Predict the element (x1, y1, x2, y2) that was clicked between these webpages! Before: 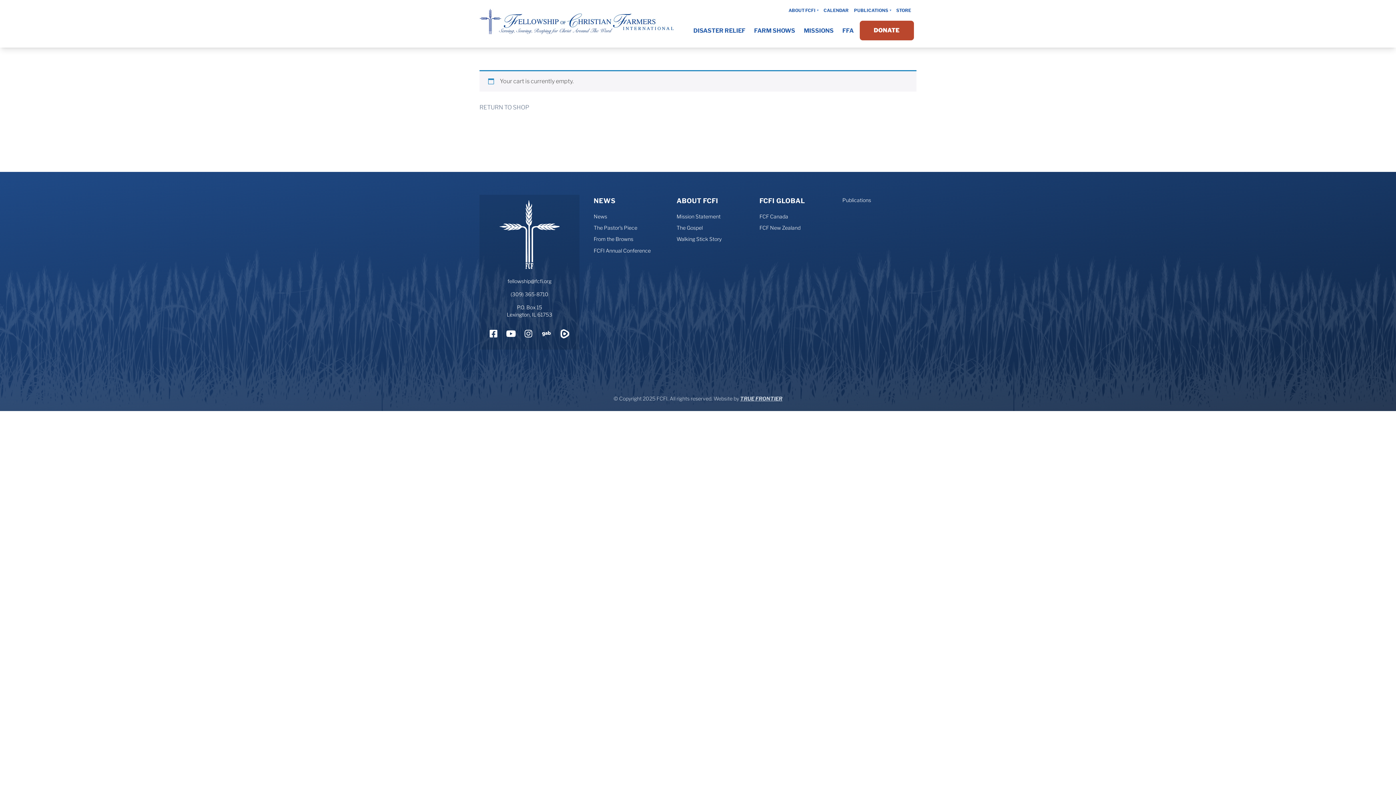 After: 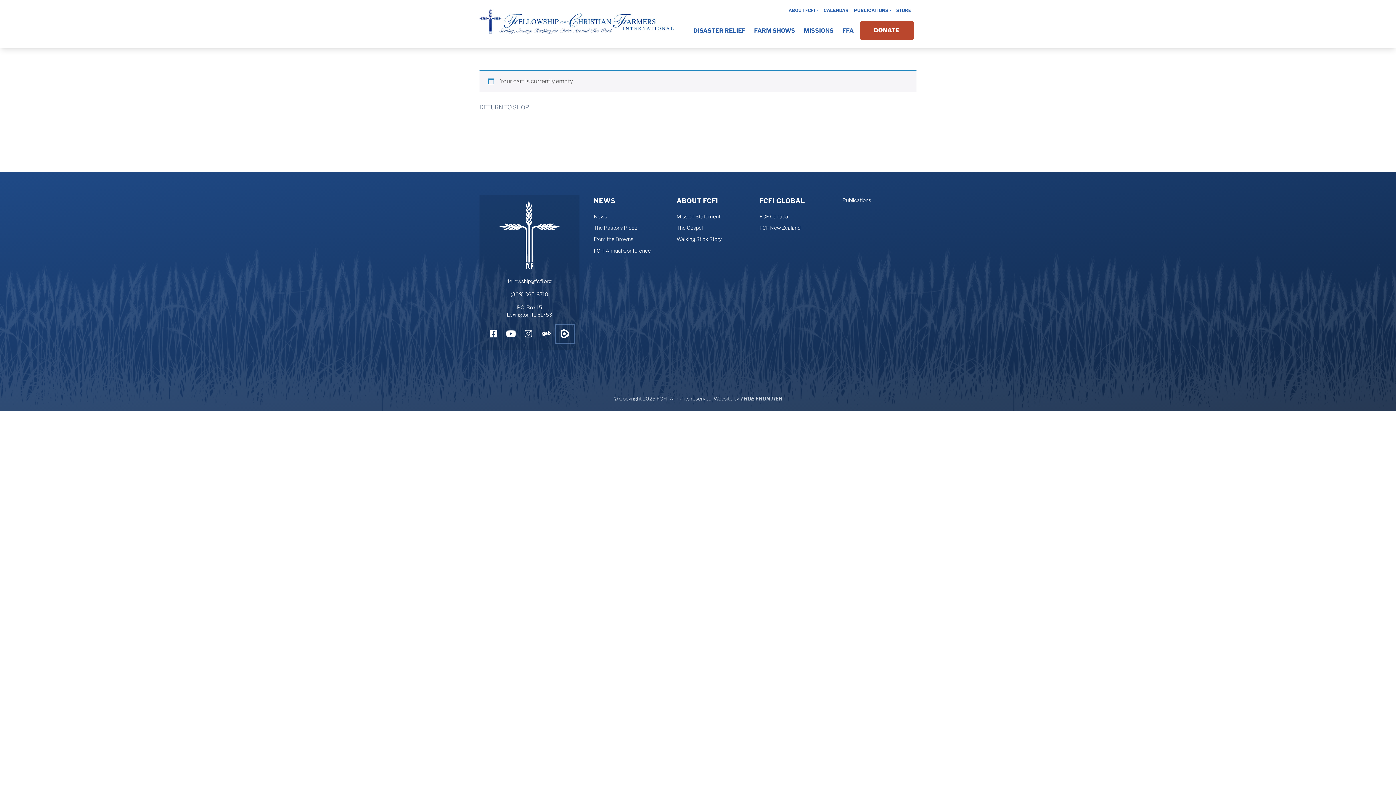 Action: label: Rumble bbox: (556, 325, 573, 342)